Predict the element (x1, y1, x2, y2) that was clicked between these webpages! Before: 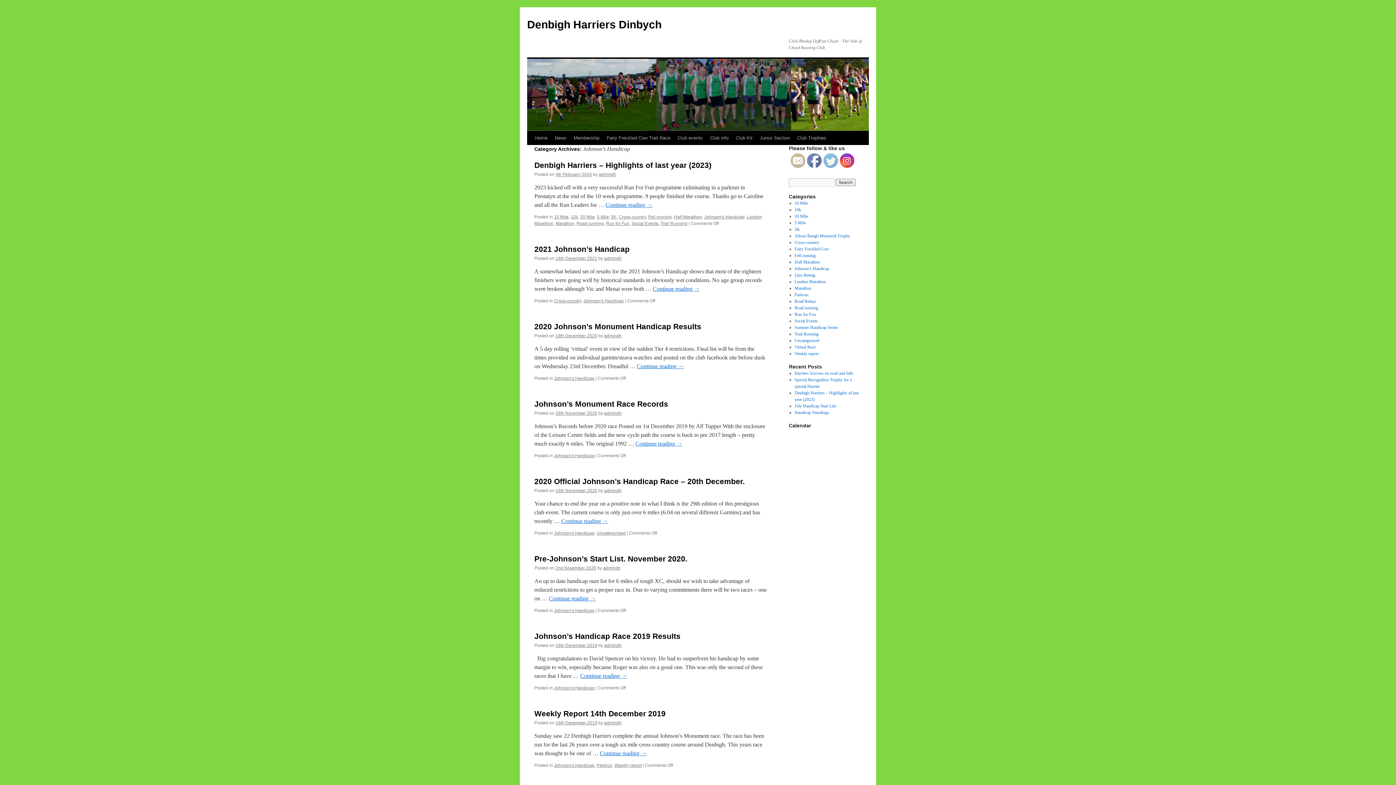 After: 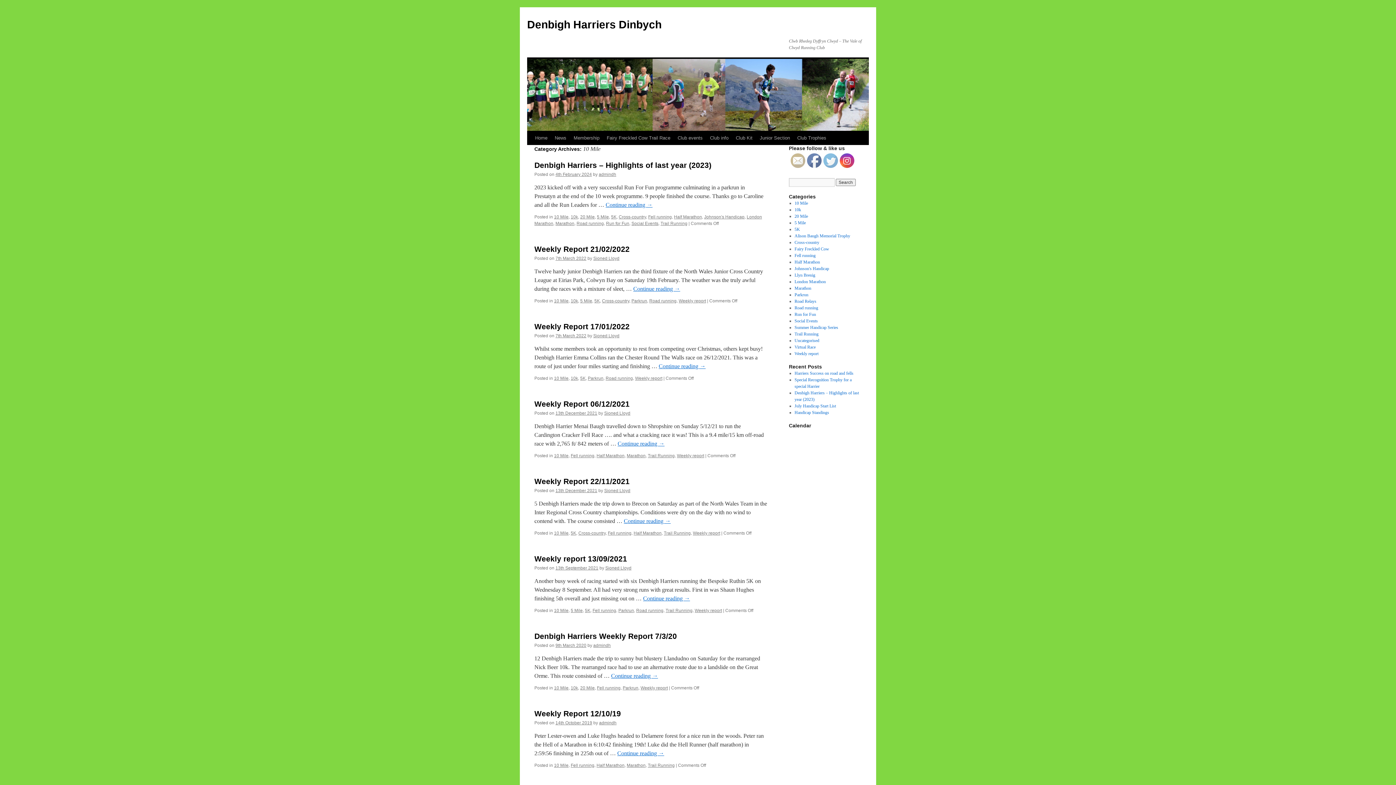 Action: label: 10 Mile bbox: (554, 214, 568, 219)